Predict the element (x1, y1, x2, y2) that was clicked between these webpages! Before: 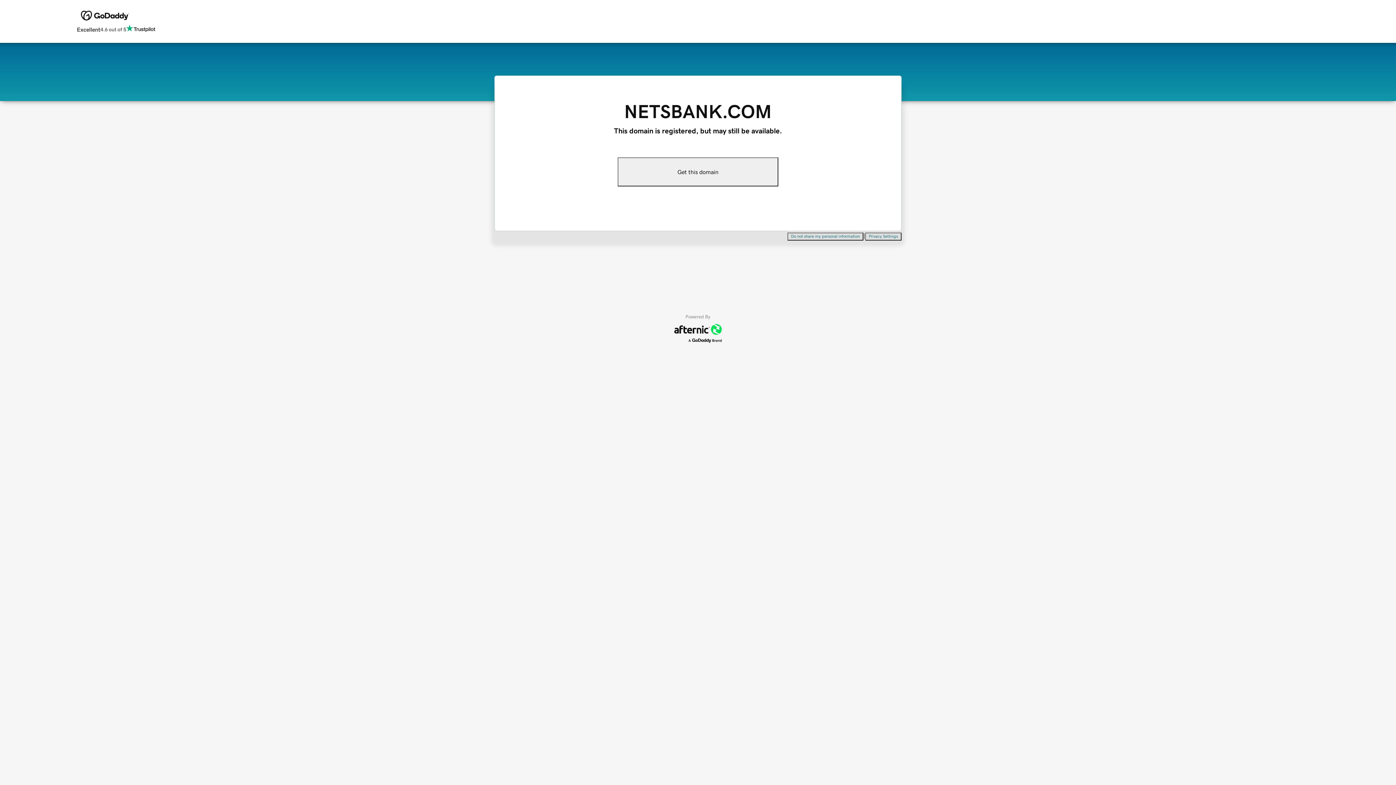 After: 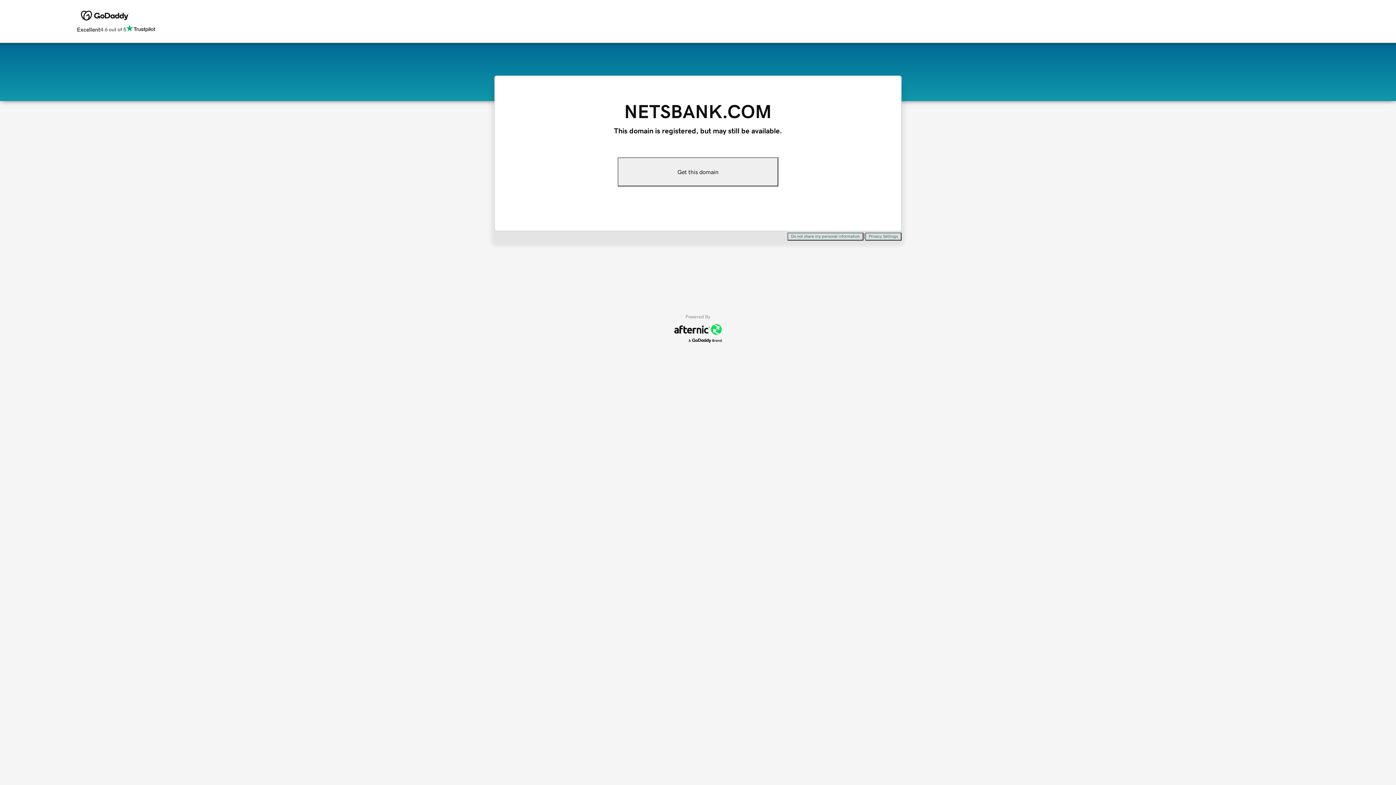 Action: bbox: (865, 232, 901, 240) label: Privacy Settings